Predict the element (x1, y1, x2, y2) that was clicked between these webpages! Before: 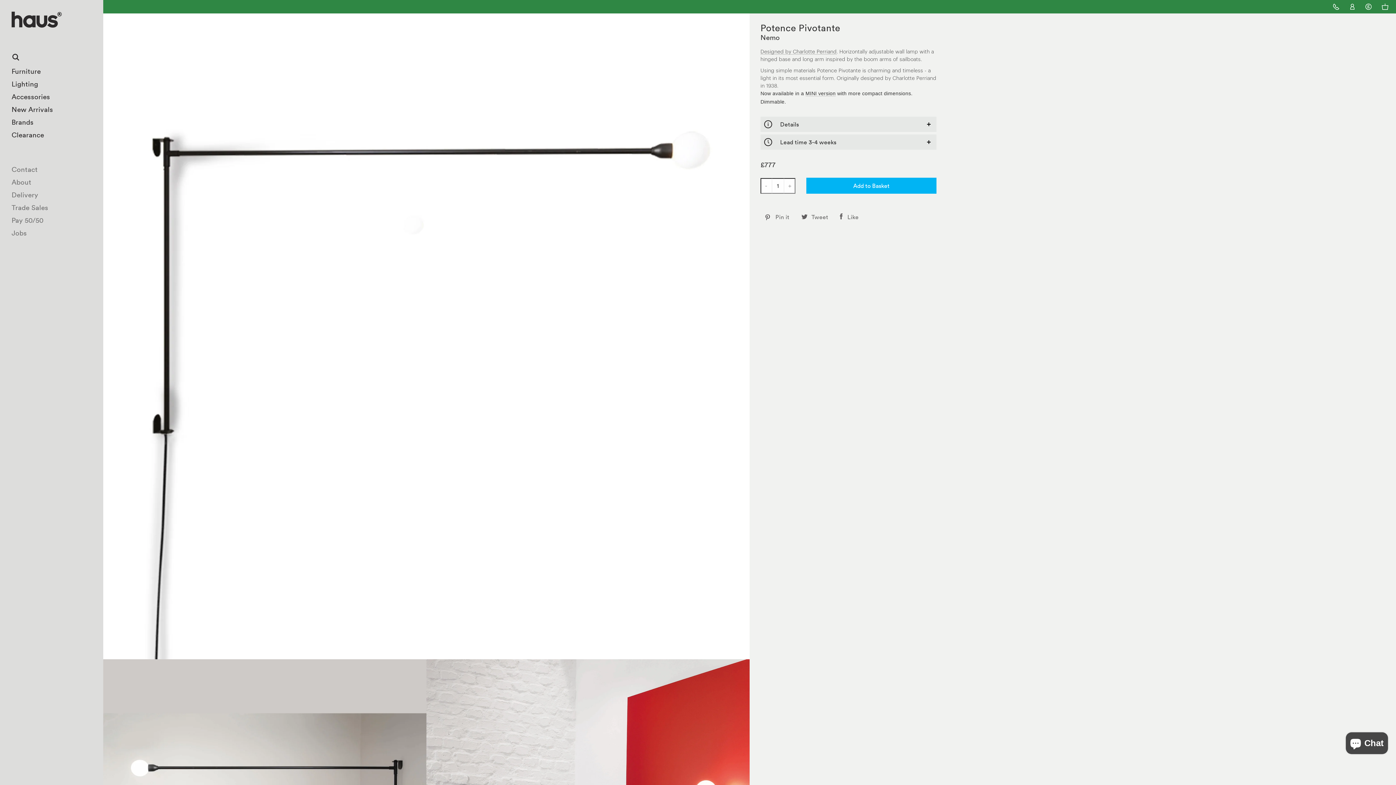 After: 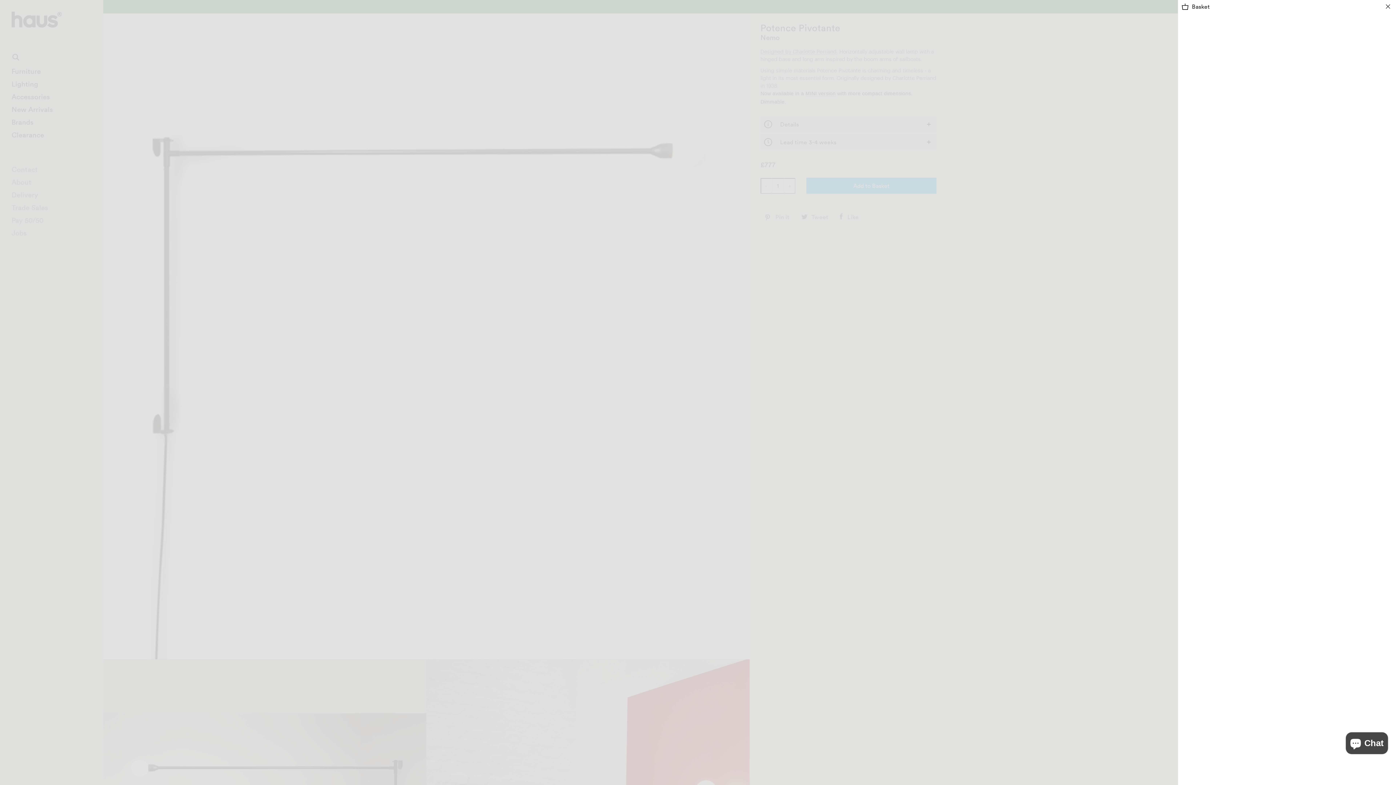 Action: label: 0 bbox: (1377, 0, 1396, 13)